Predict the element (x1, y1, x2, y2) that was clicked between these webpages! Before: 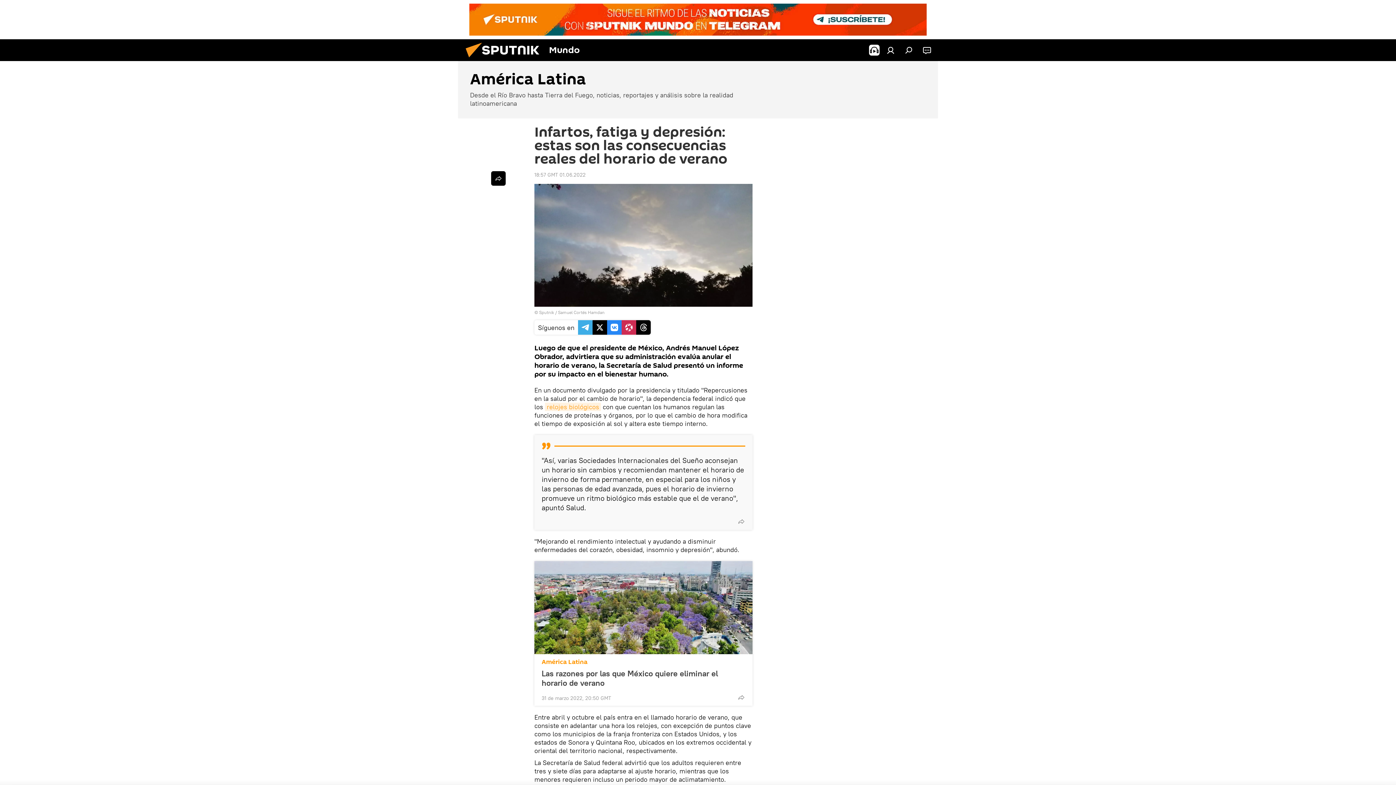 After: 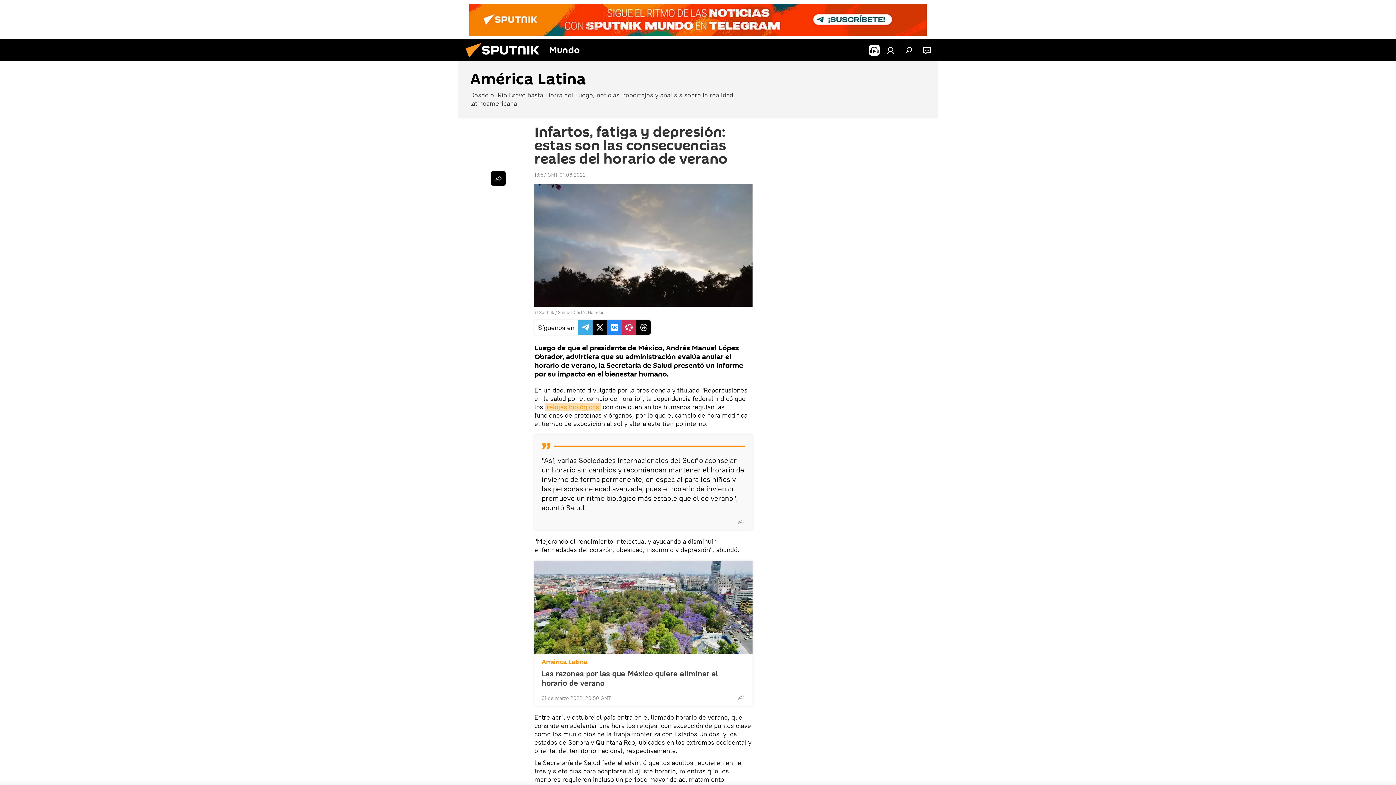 Action: bbox: (545, 402, 601, 411) label: relojes biológicos